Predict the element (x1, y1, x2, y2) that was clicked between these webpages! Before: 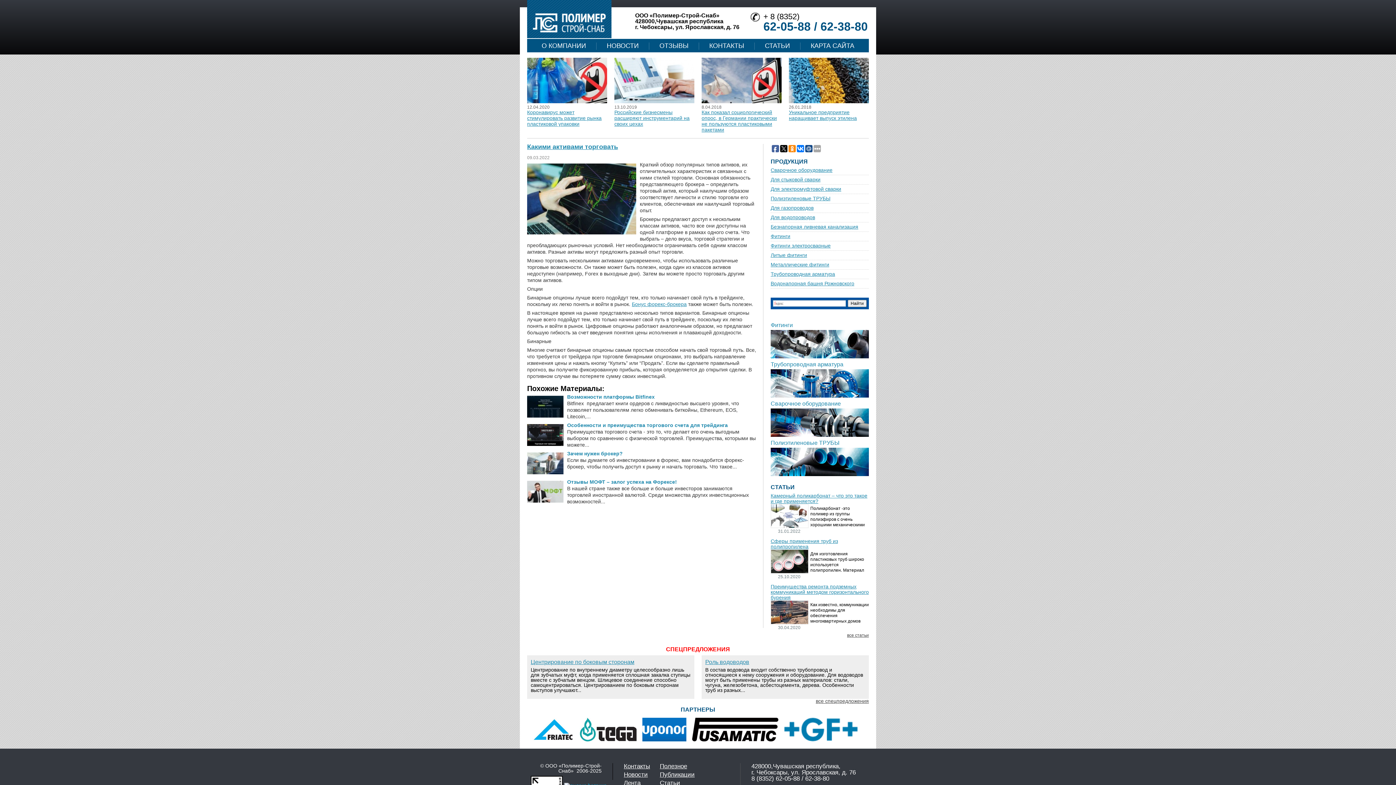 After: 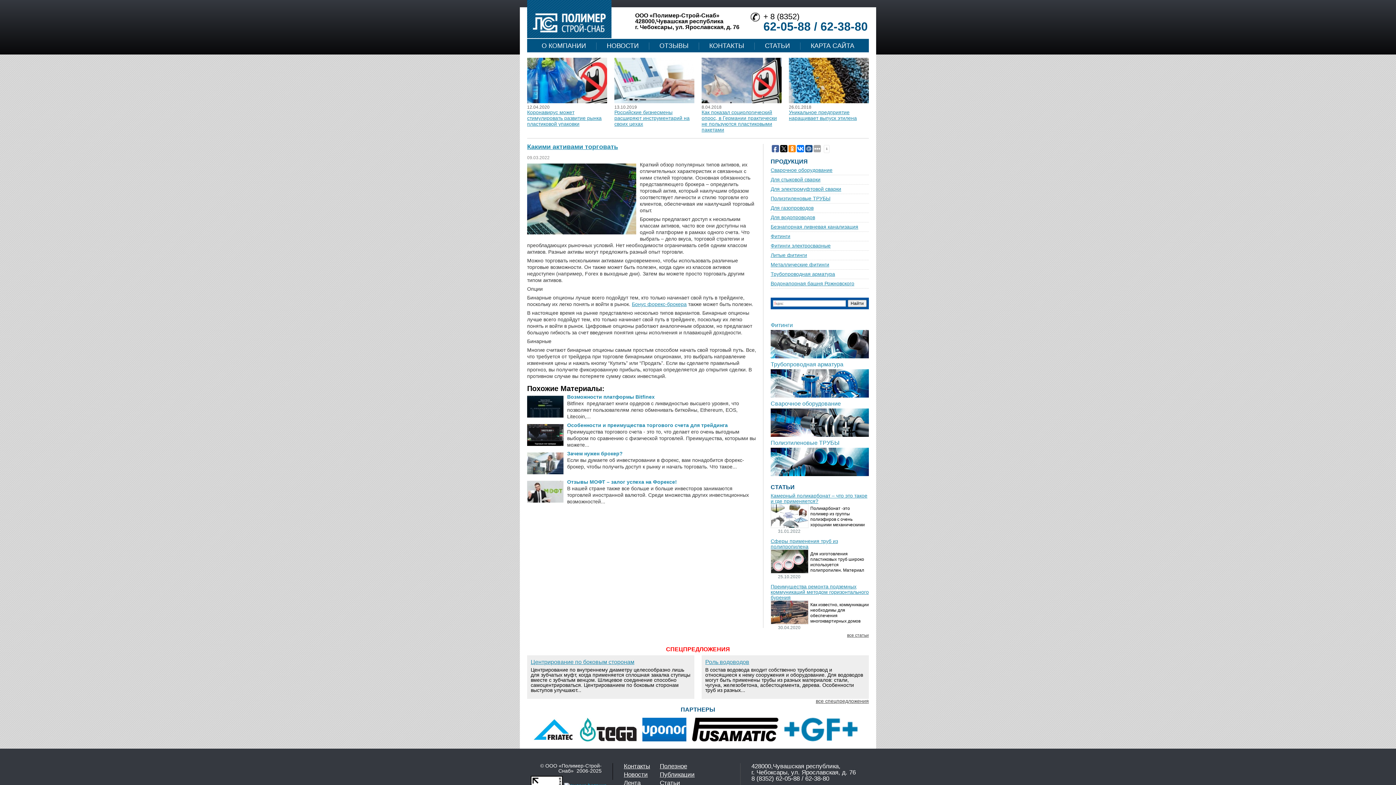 Action: bbox: (788, 145, 796, 152)